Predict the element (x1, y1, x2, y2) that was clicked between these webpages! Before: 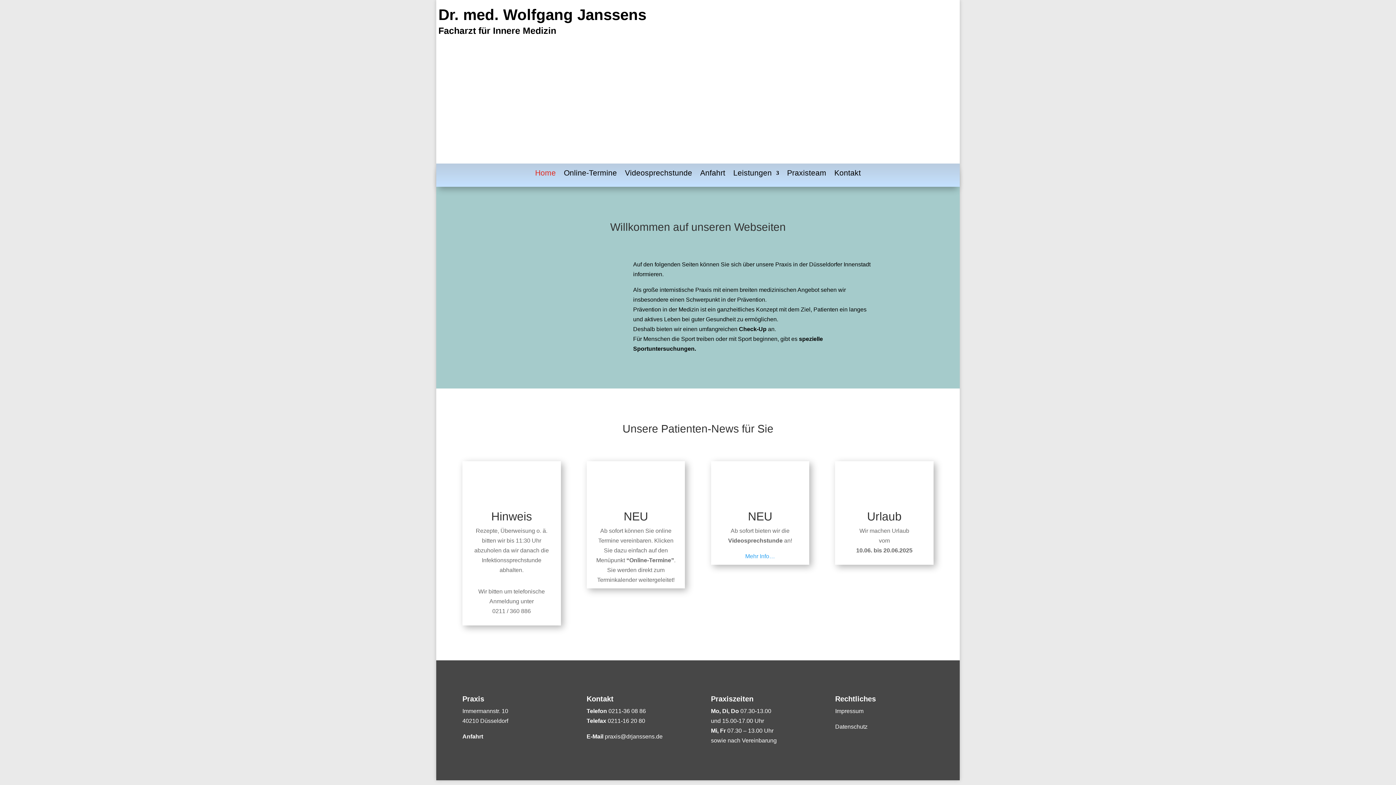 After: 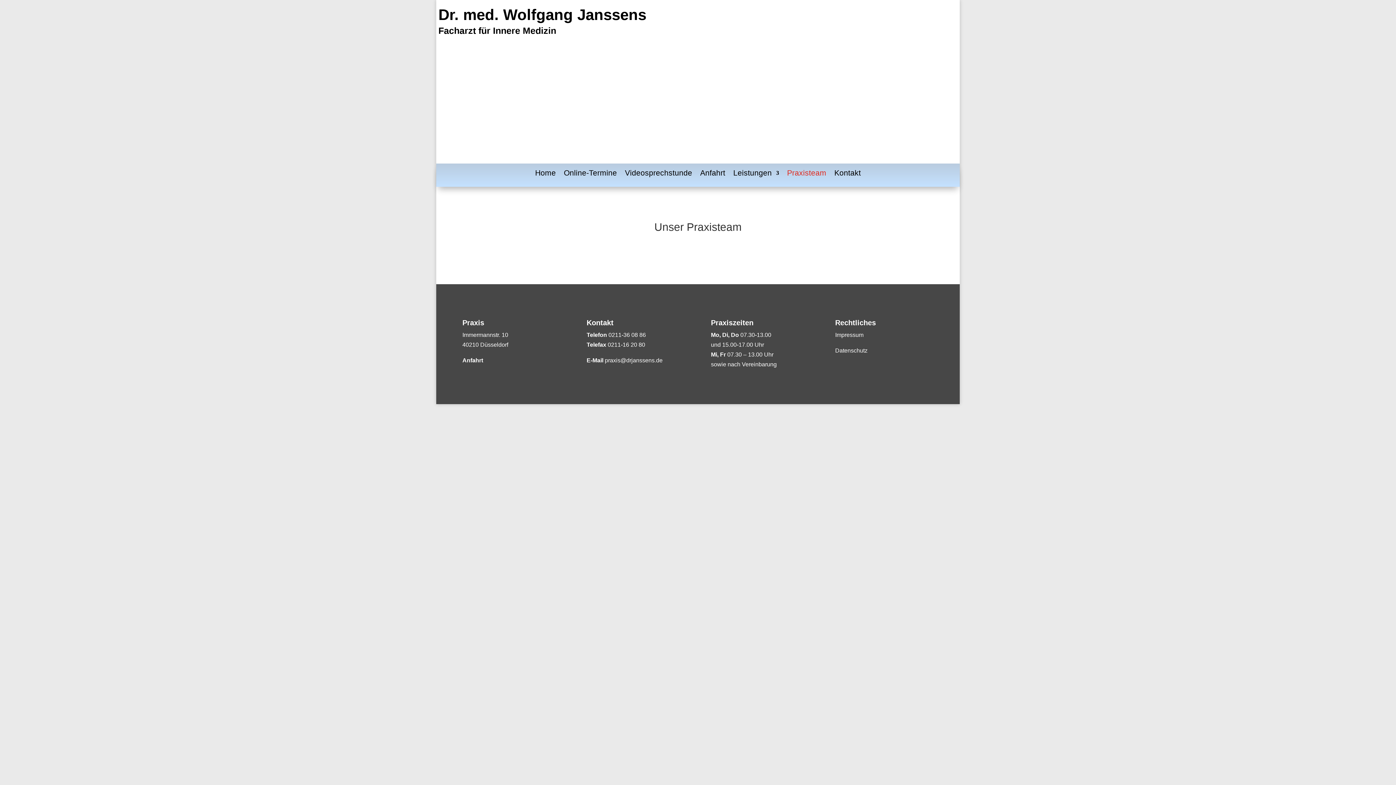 Action: bbox: (787, 170, 826, 178) label: Praxisteam